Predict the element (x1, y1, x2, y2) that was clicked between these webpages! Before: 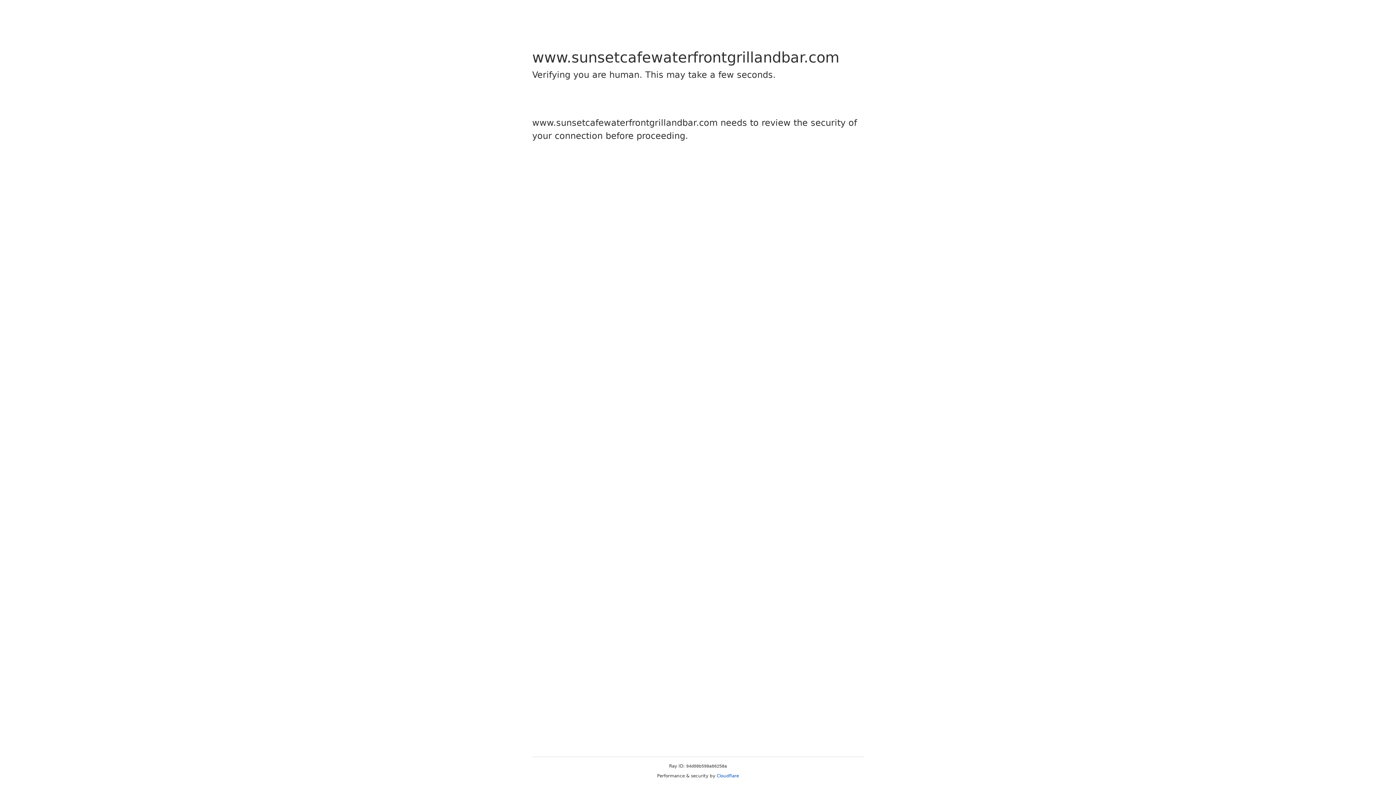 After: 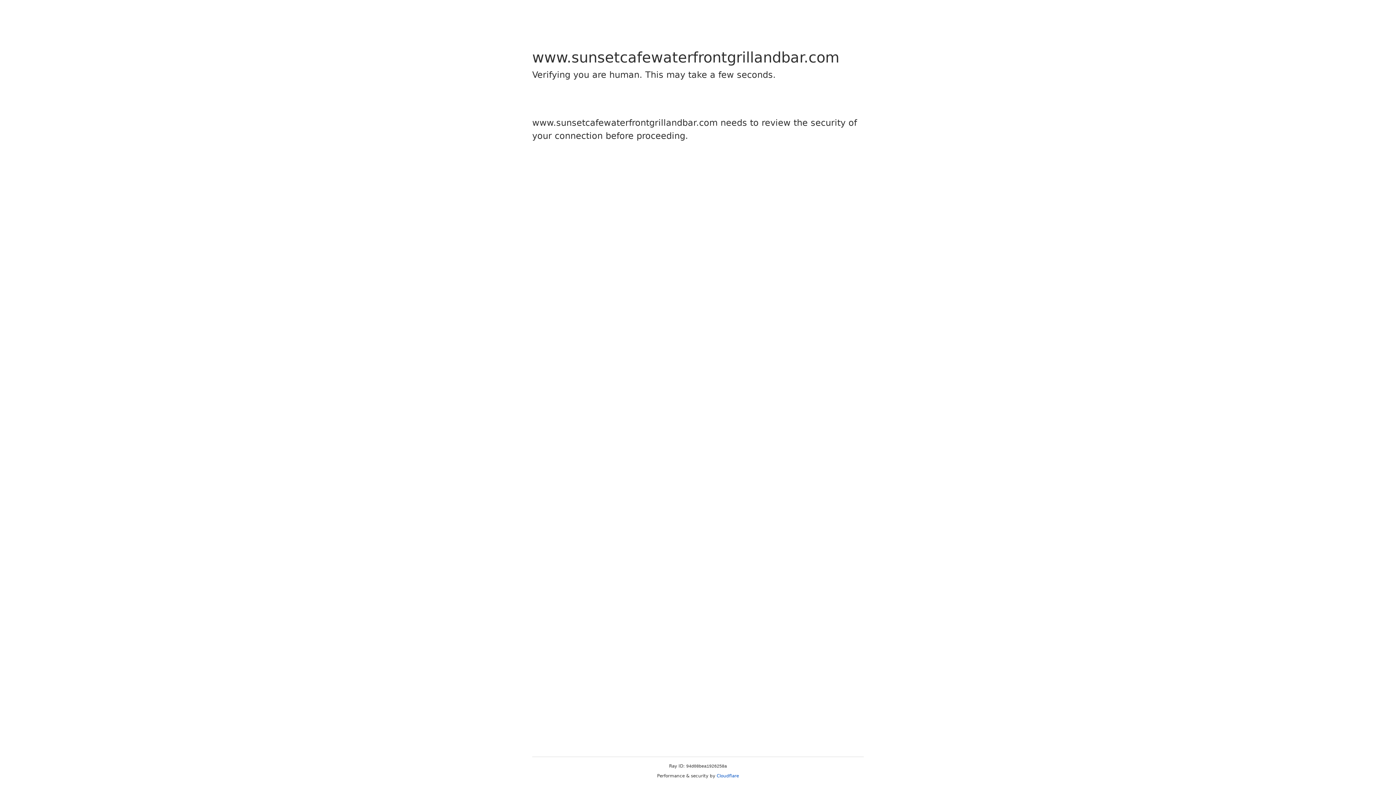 Action: bbox: (716, 773, 739, 778) label: Cloudflare